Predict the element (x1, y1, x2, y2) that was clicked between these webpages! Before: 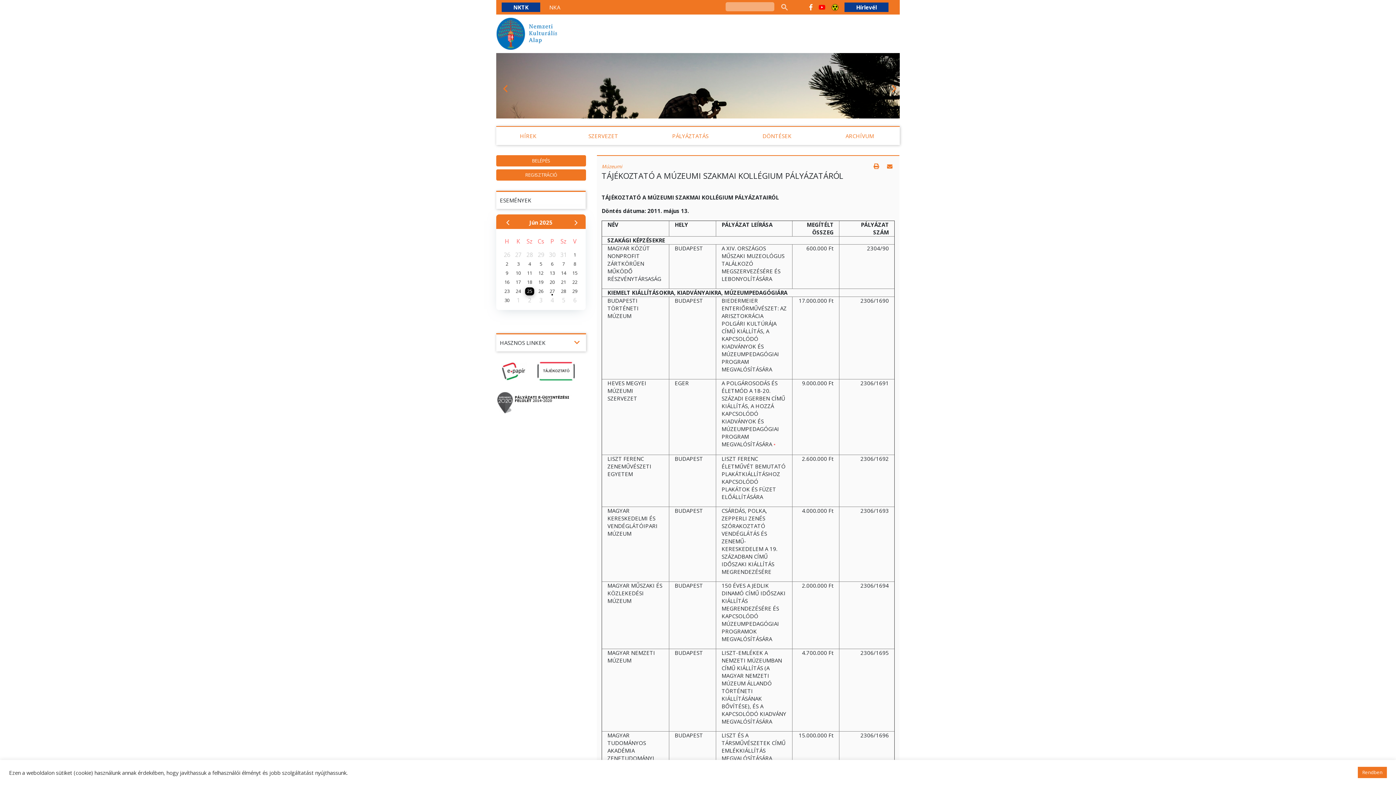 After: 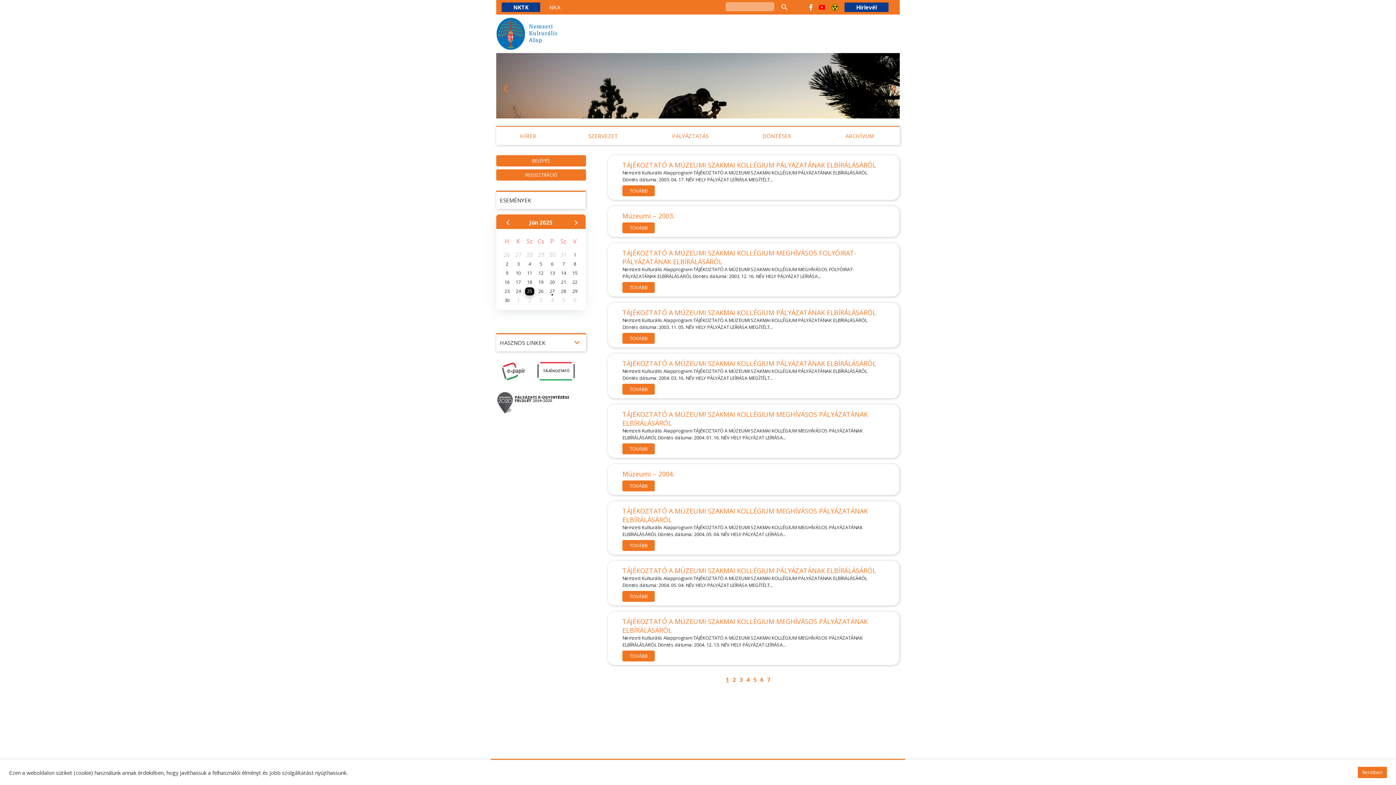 Action: label: Múzeumi bbox: (601, 163, 622, 169)